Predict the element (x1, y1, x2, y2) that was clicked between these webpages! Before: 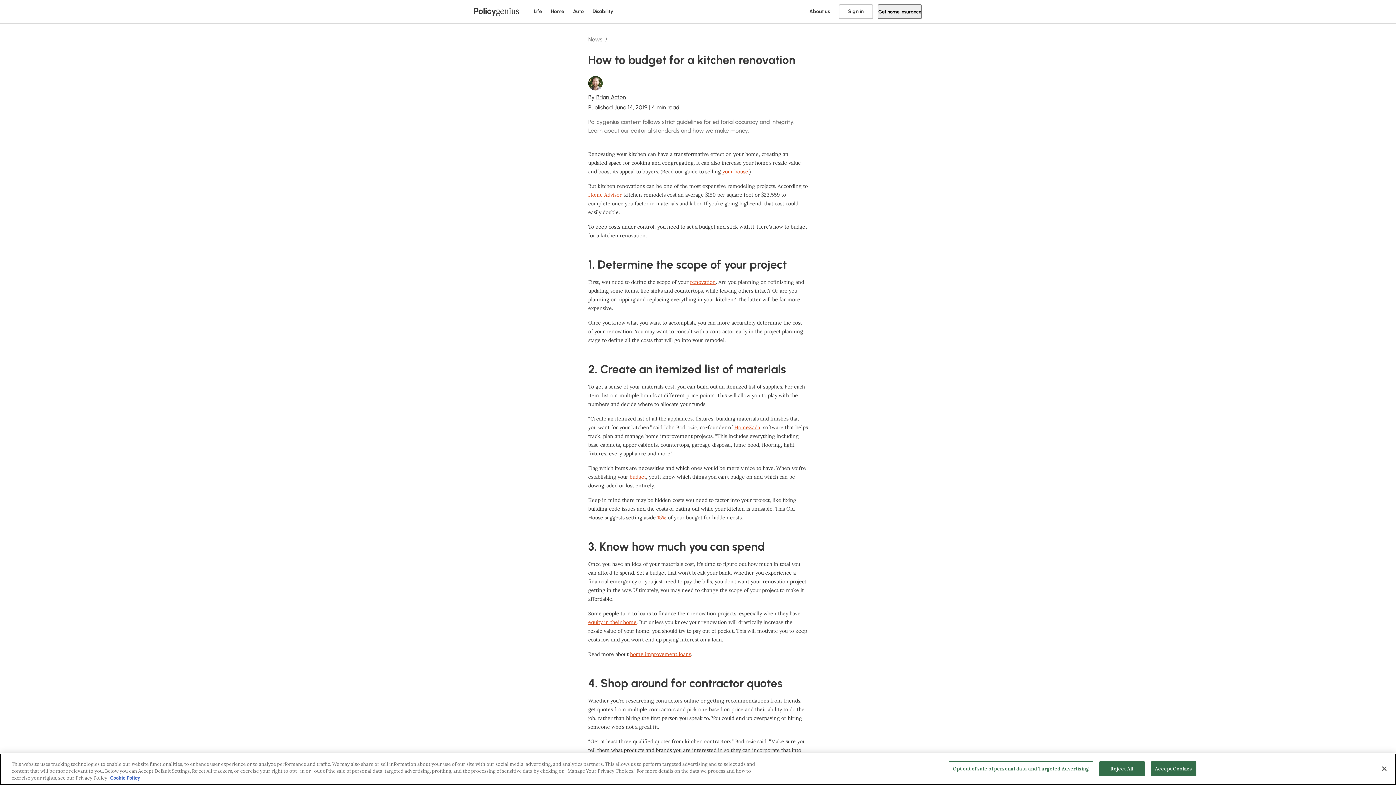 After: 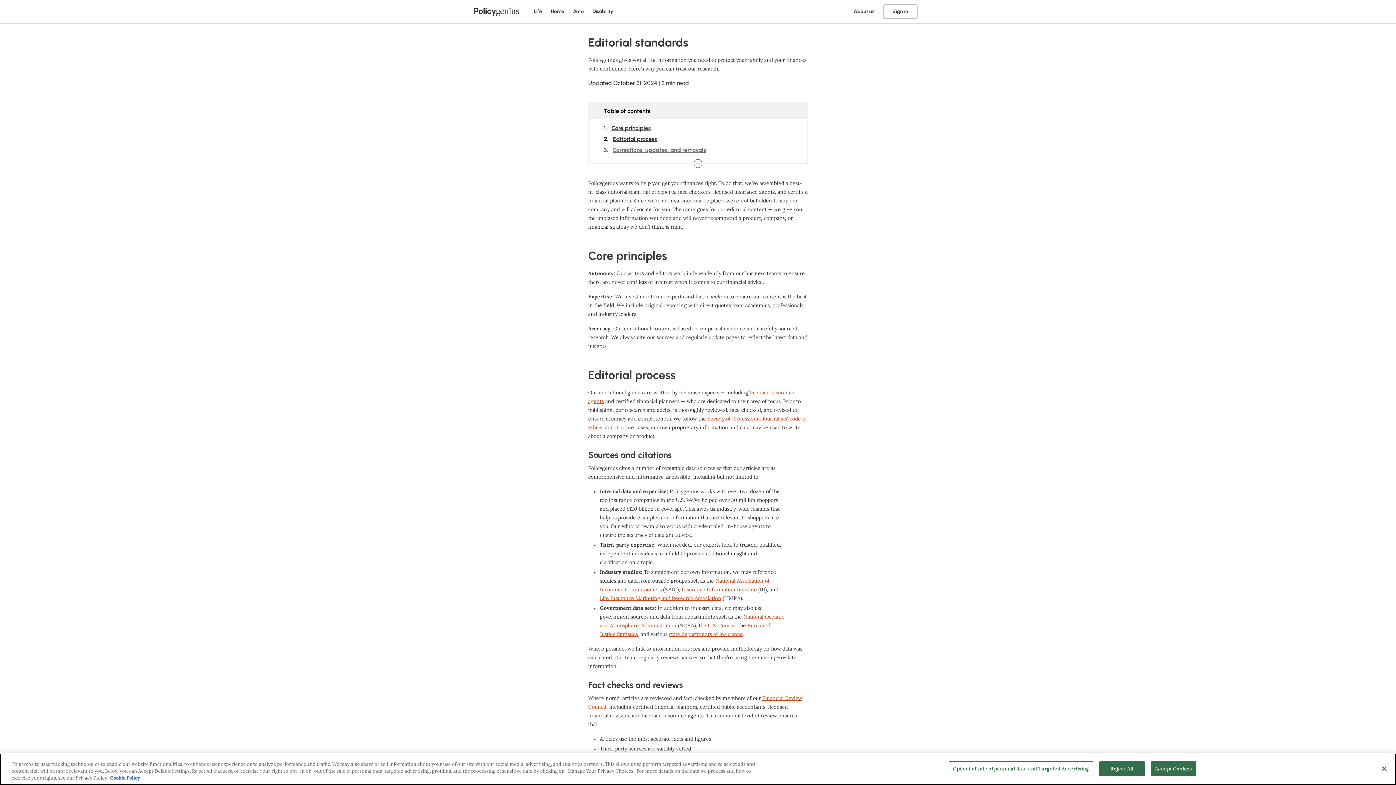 Action: label: editorial standards bbox: (630, 127, 679, 134)